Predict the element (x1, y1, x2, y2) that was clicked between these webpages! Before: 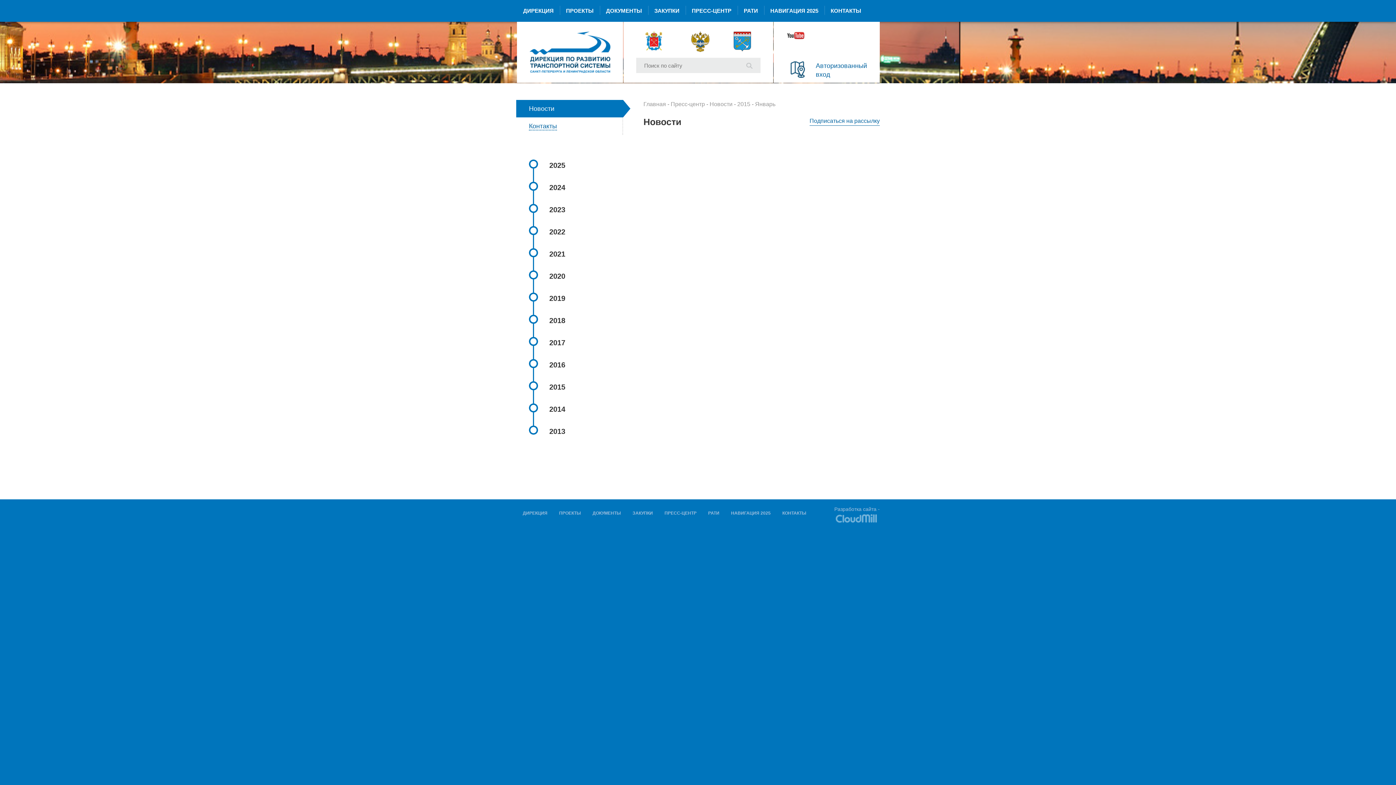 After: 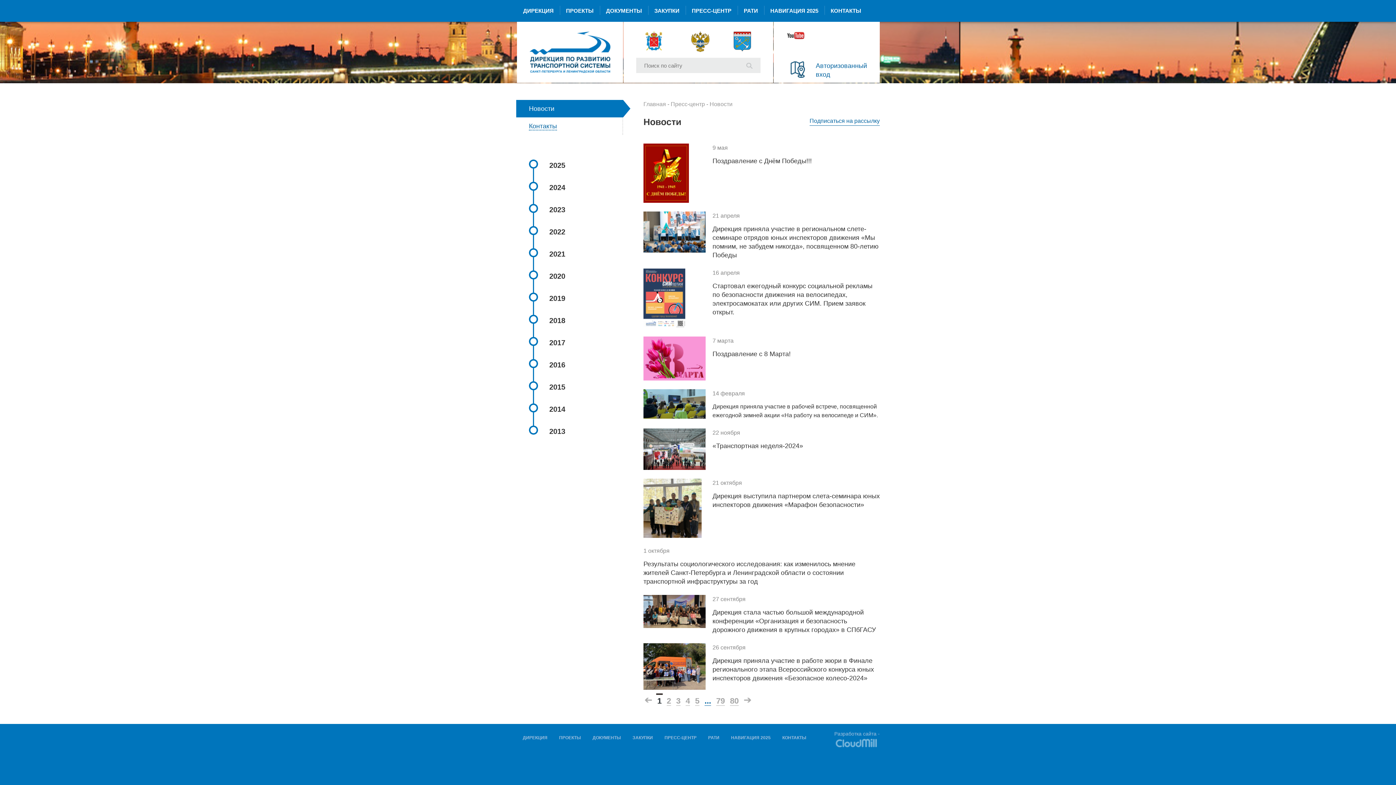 Action: bbox: (709, 101, 732, 107) label: Новости